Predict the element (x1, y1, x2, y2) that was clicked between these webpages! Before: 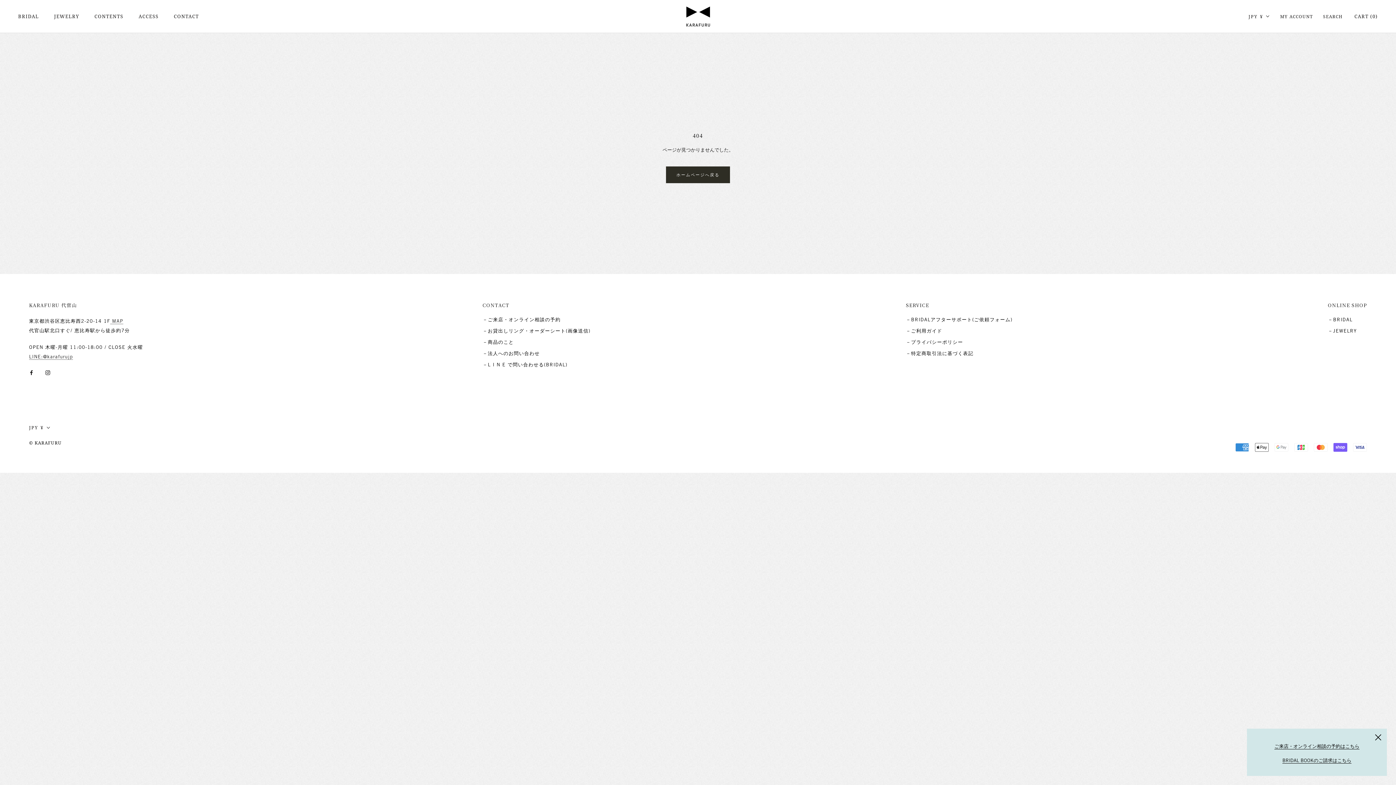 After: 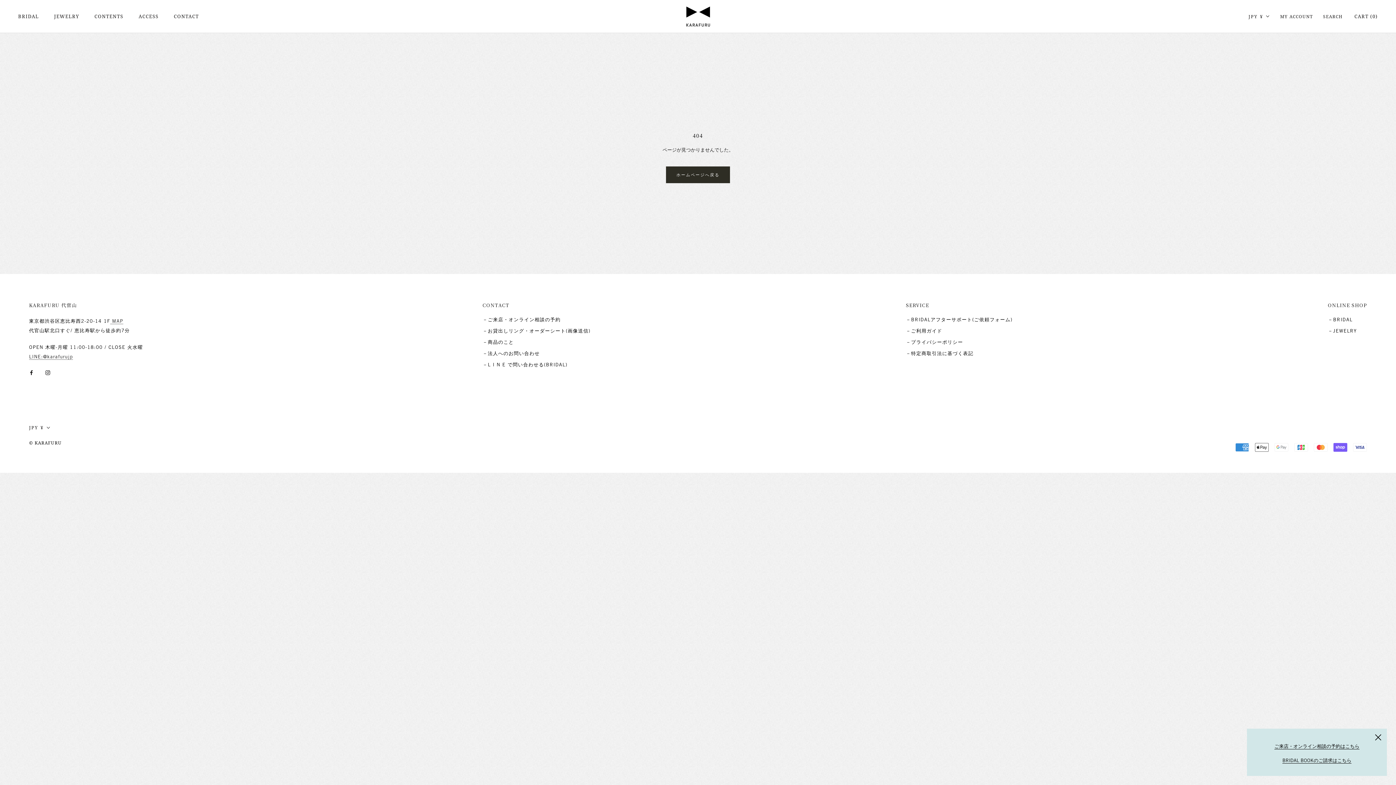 Action: label: Facebook bbox: (29, 368, 33, 376)